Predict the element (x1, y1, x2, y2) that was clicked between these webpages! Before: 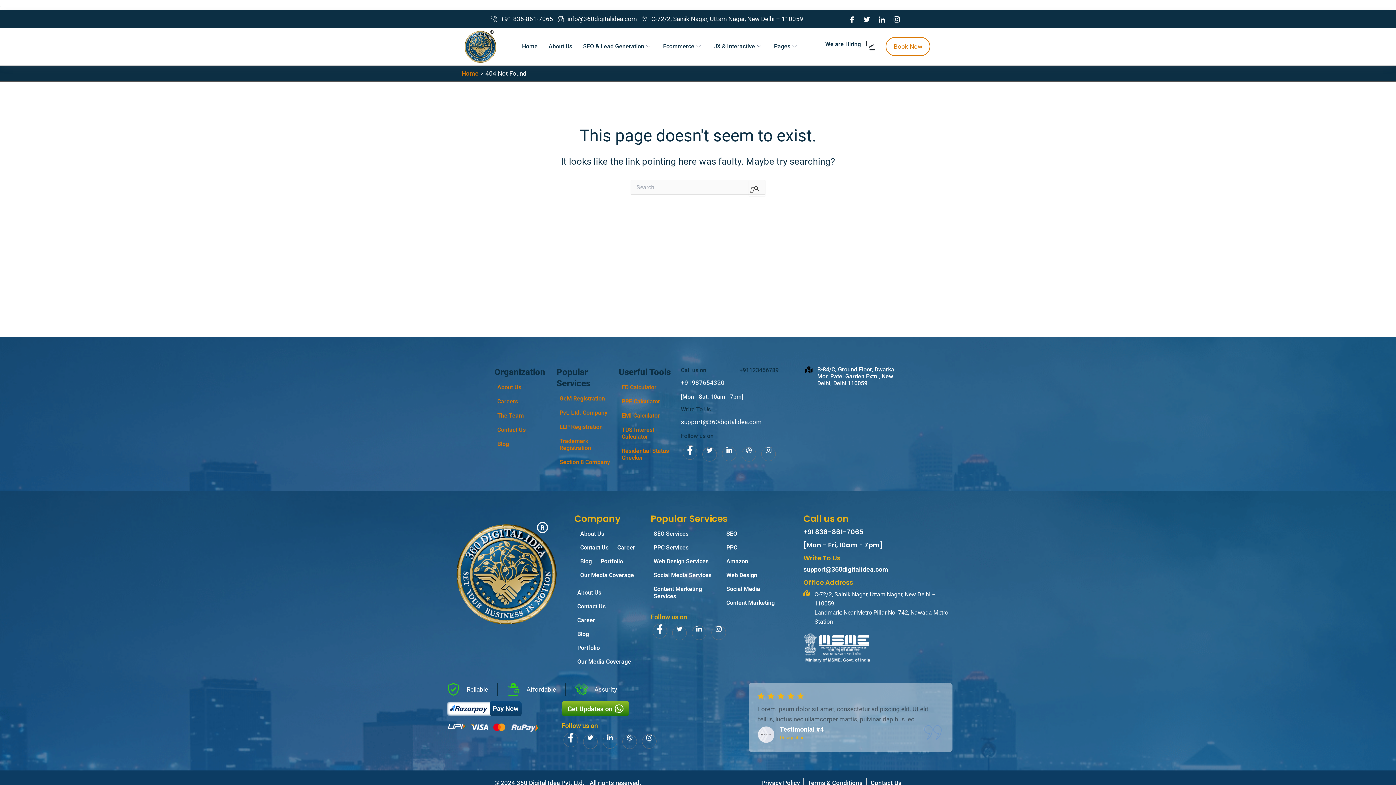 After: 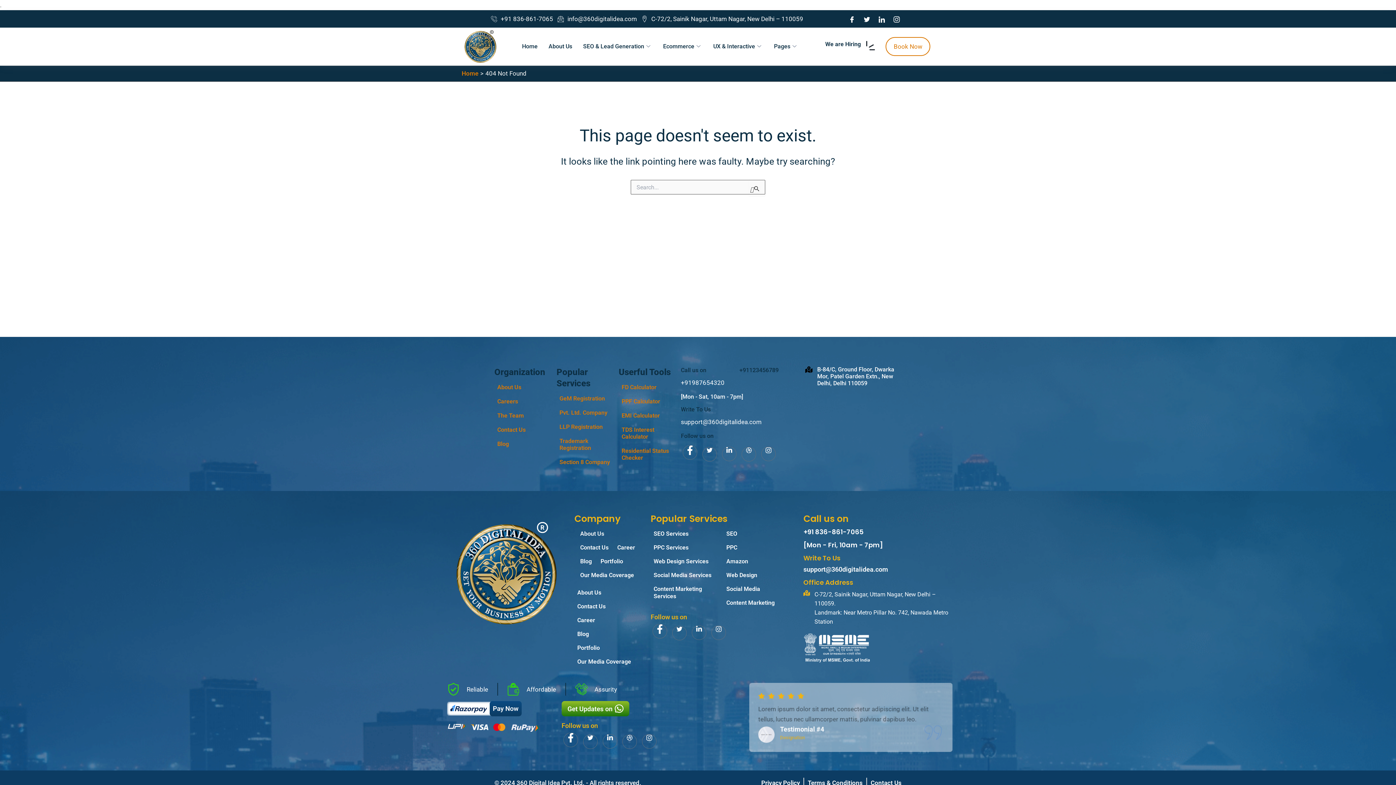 Action: label: About Us bbox: (577, 530, 604, 540)